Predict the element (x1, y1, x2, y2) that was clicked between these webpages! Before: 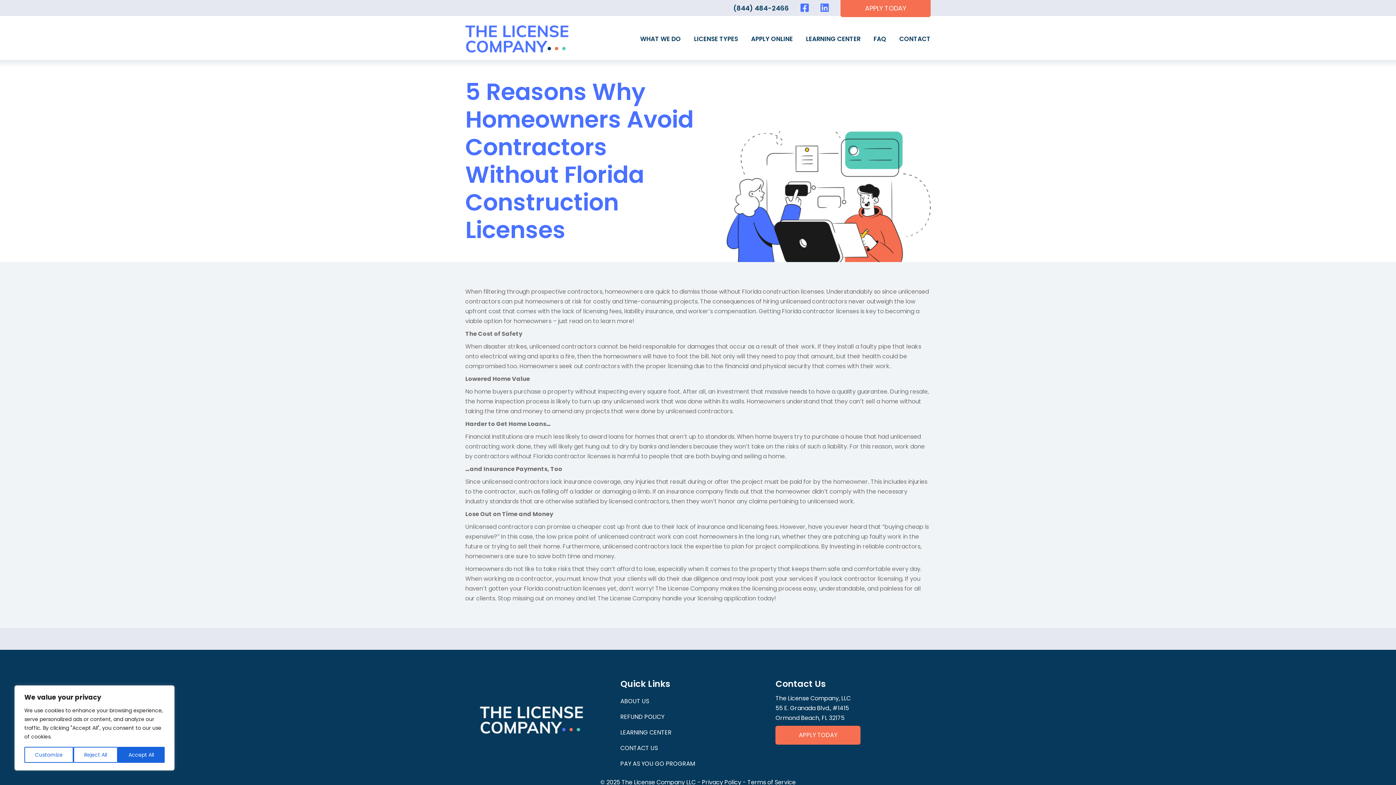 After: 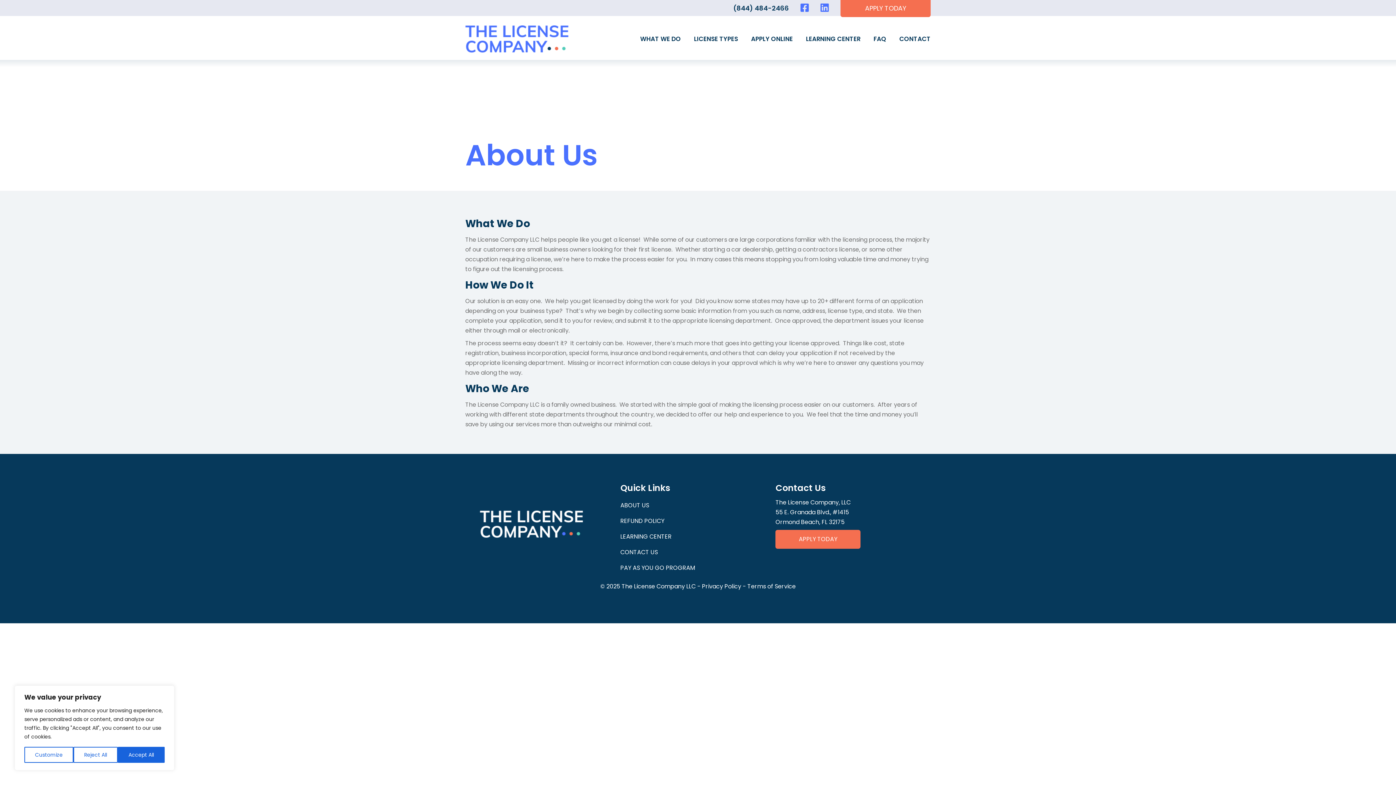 Action: bbox: (620, 696, 775, 706) label: ABOUT US